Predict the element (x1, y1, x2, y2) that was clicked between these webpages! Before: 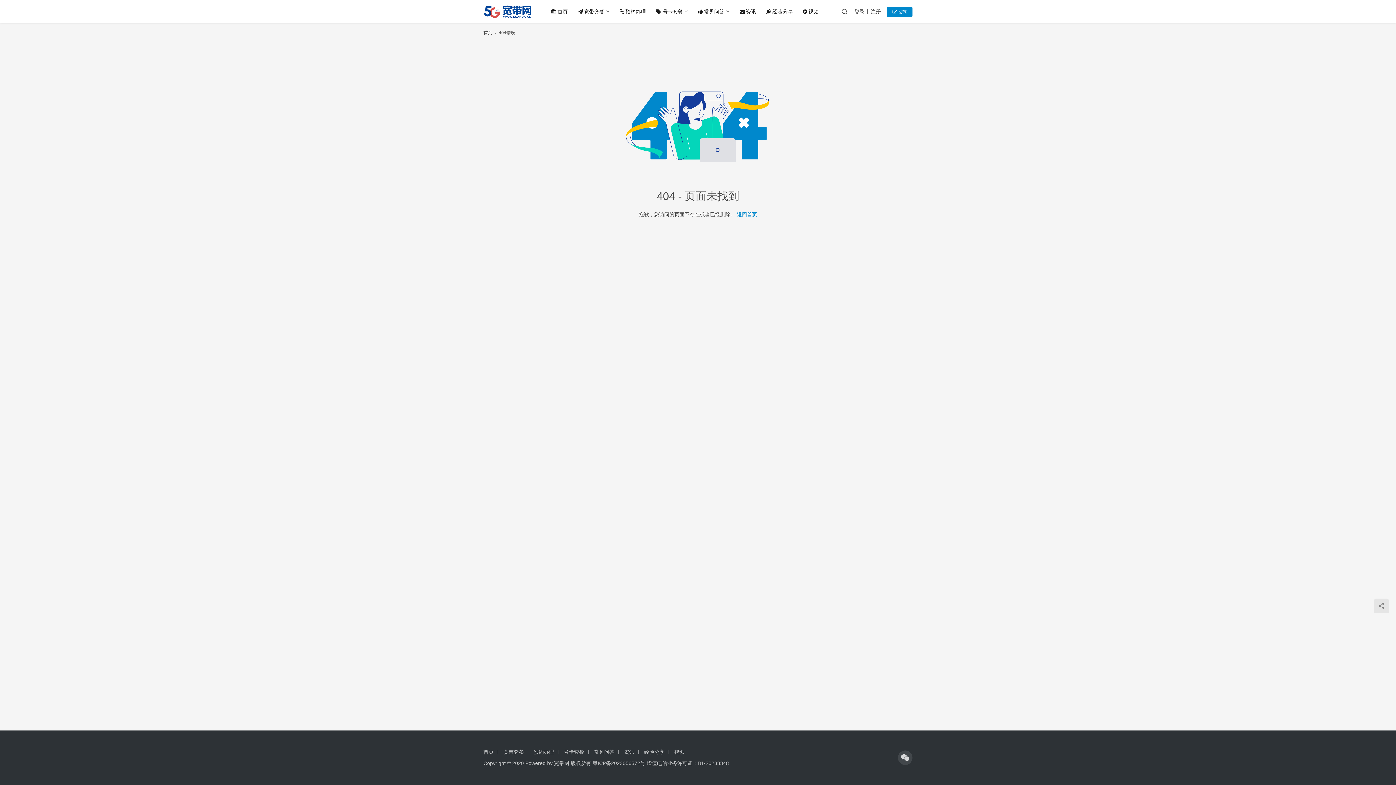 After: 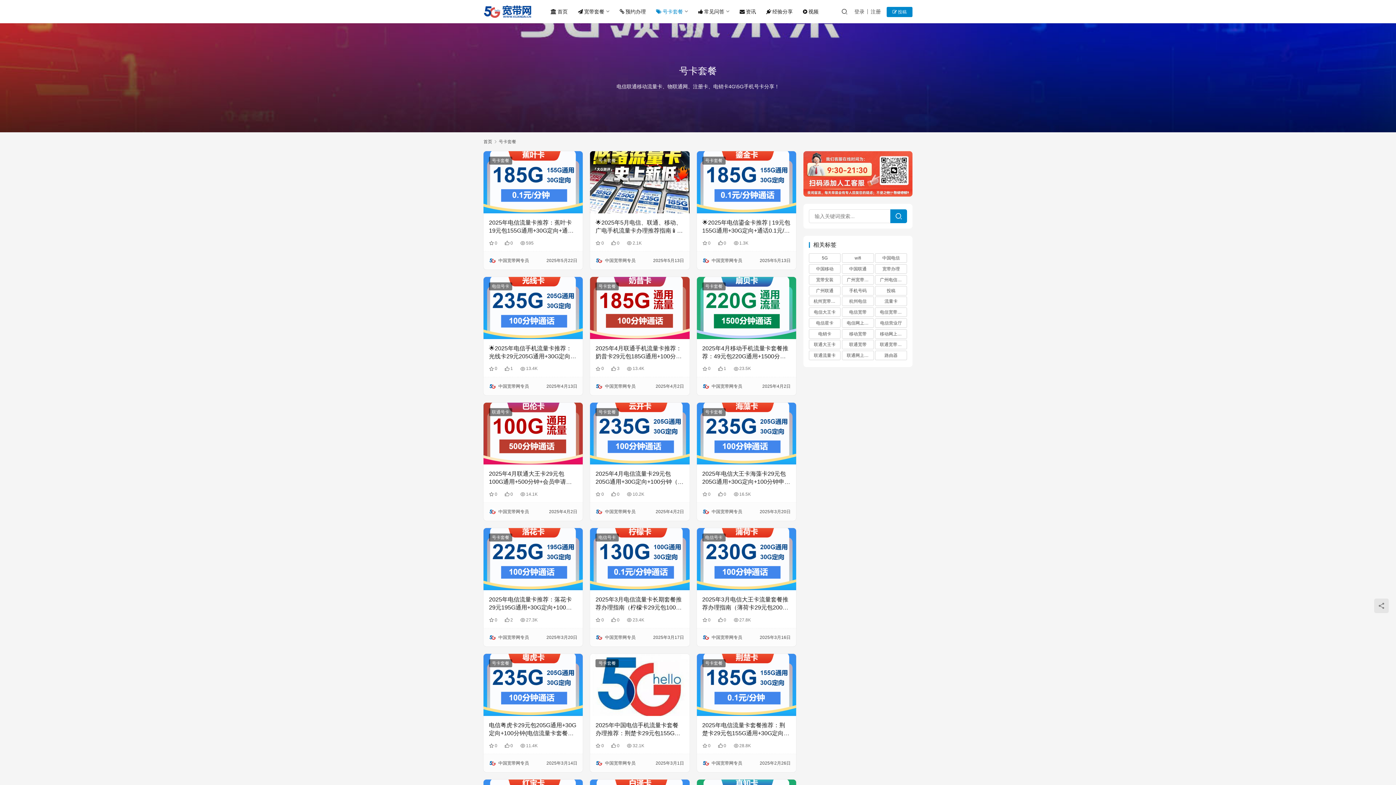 Action: bbox: (564, 749, 588, 755) label: 号卡套餐